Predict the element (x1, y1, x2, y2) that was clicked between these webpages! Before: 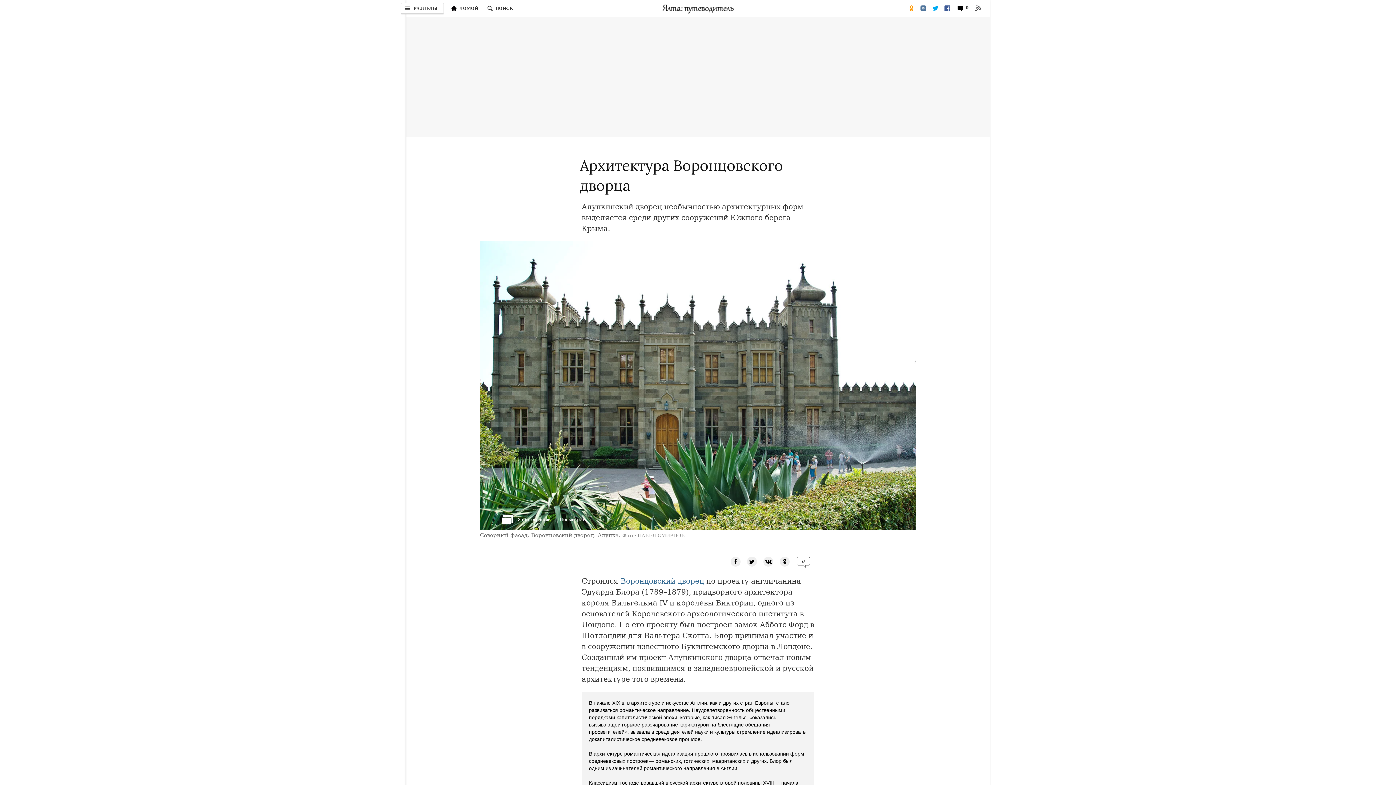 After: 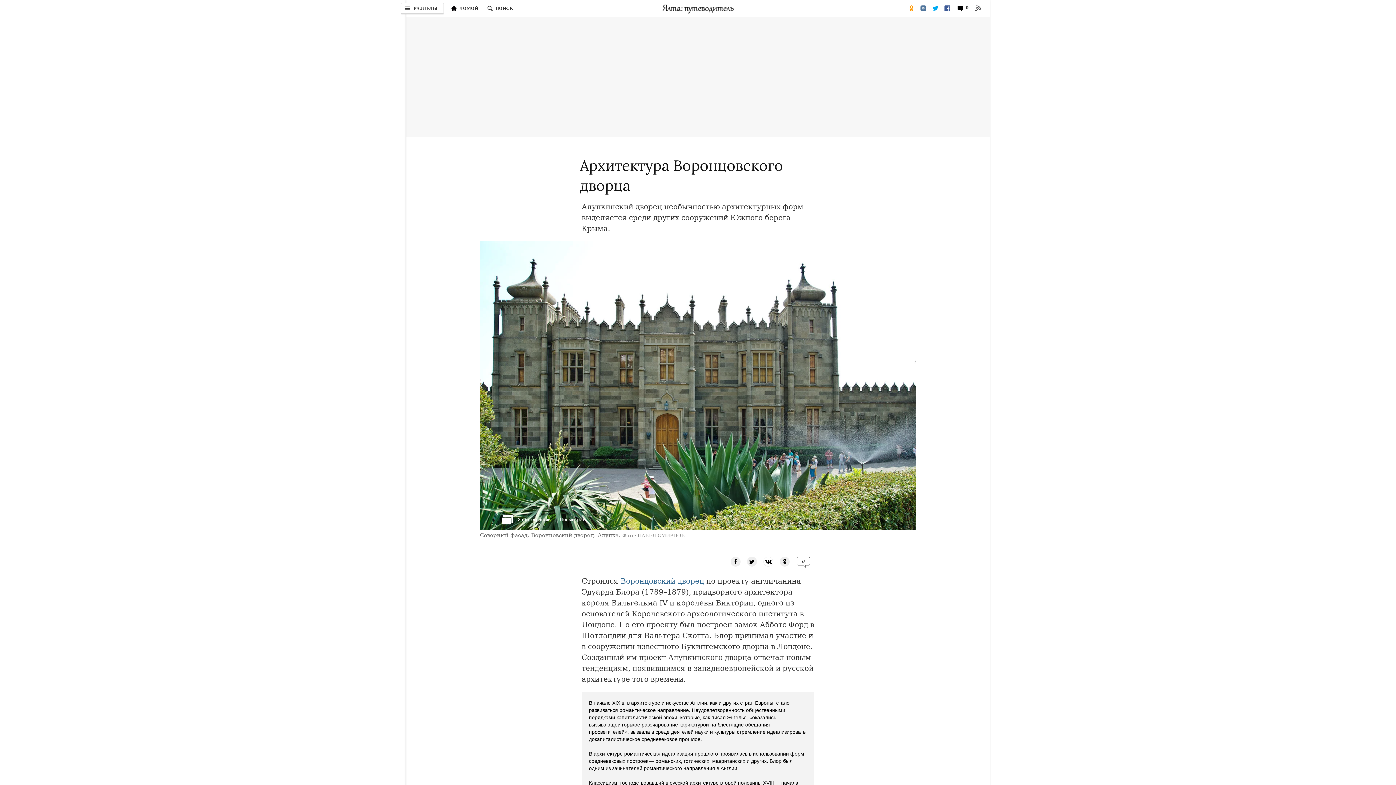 Action: bbox: (763, 556, 773, 565)